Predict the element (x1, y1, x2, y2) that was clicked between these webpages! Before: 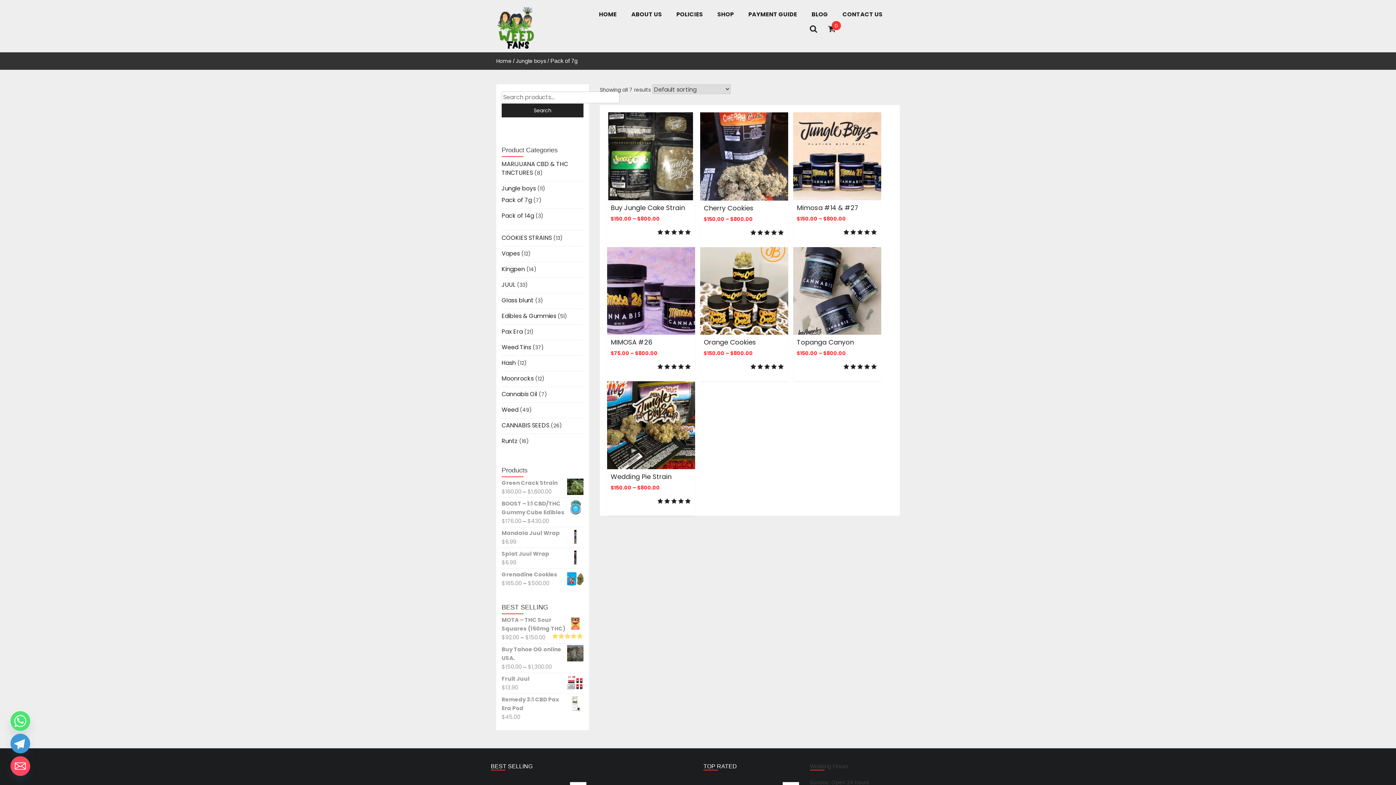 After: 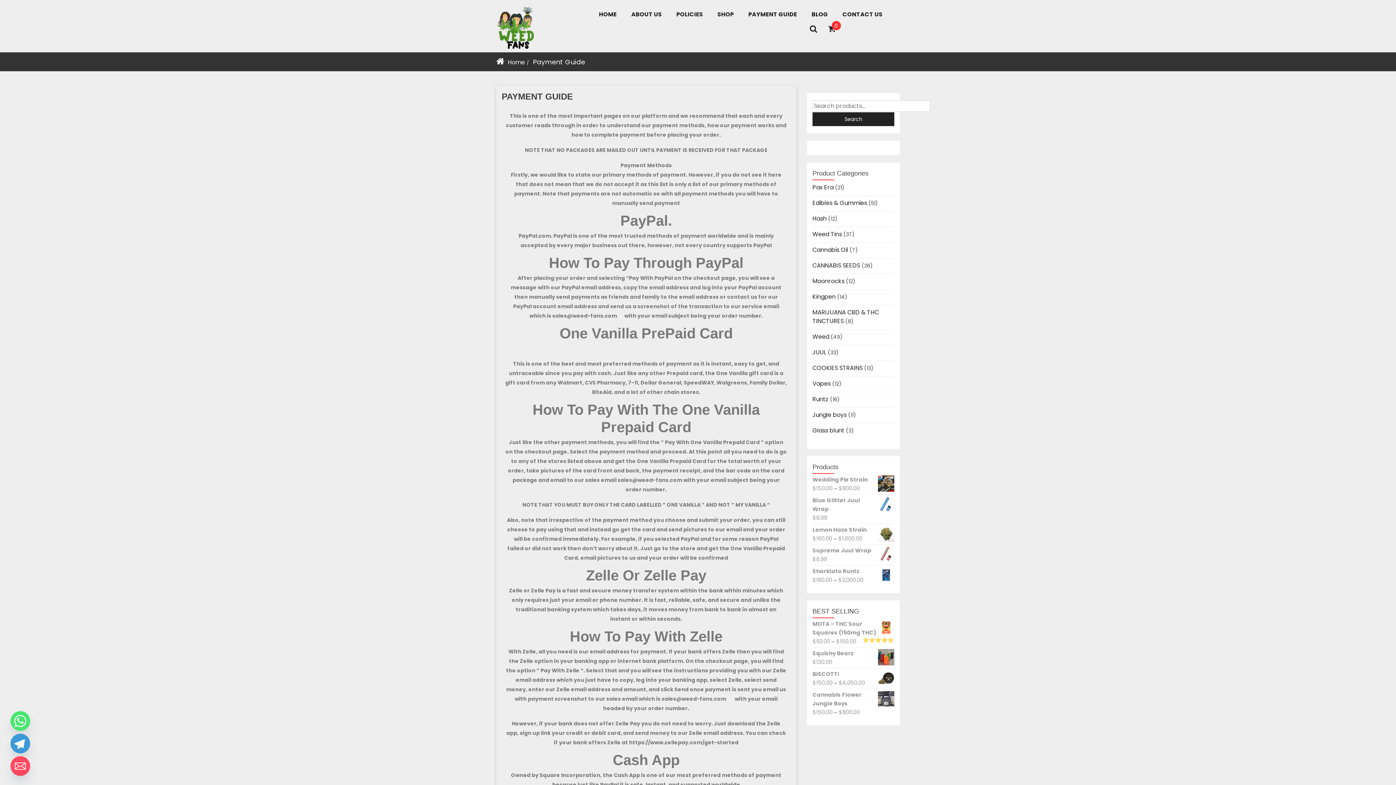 Action: label: PAYMENT GUIDE bbox: (748, 10, 797, 18)